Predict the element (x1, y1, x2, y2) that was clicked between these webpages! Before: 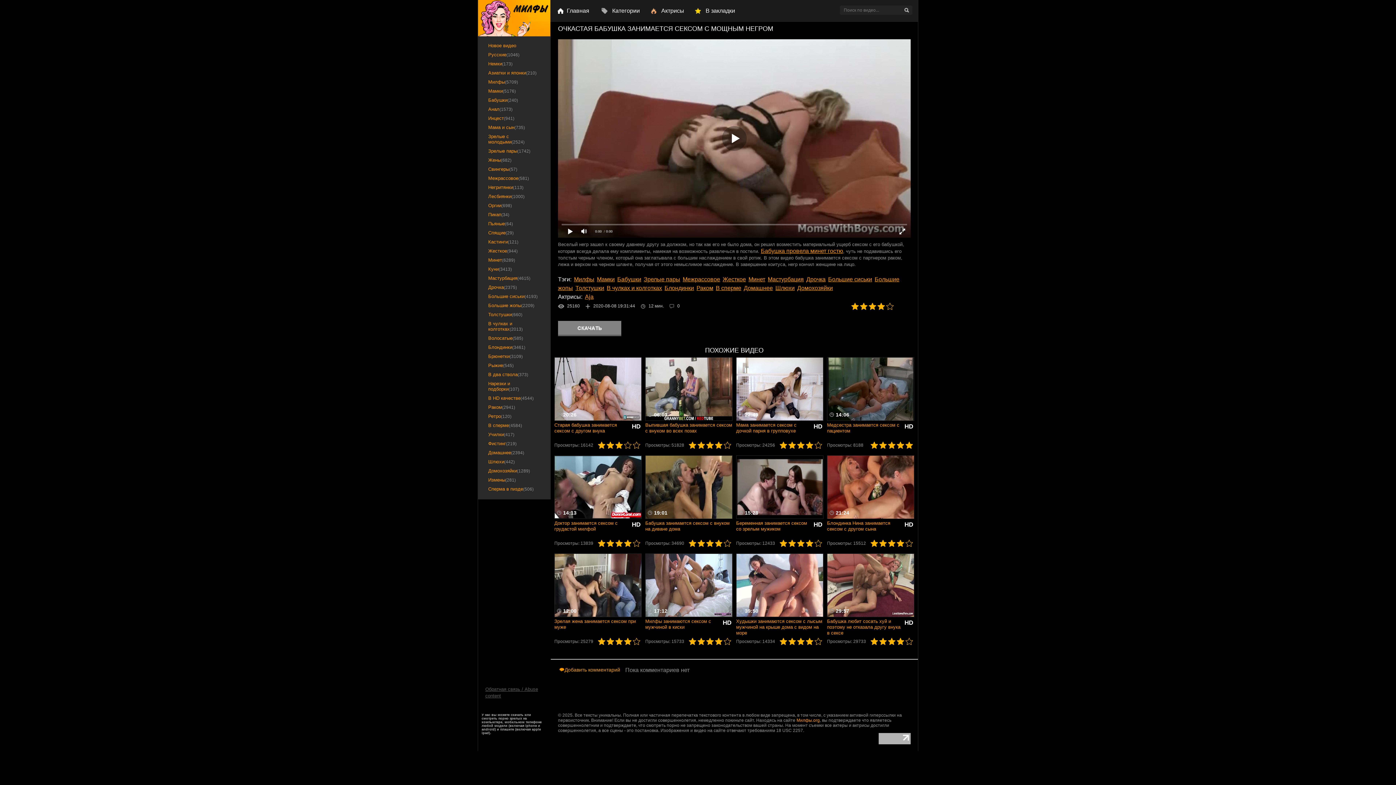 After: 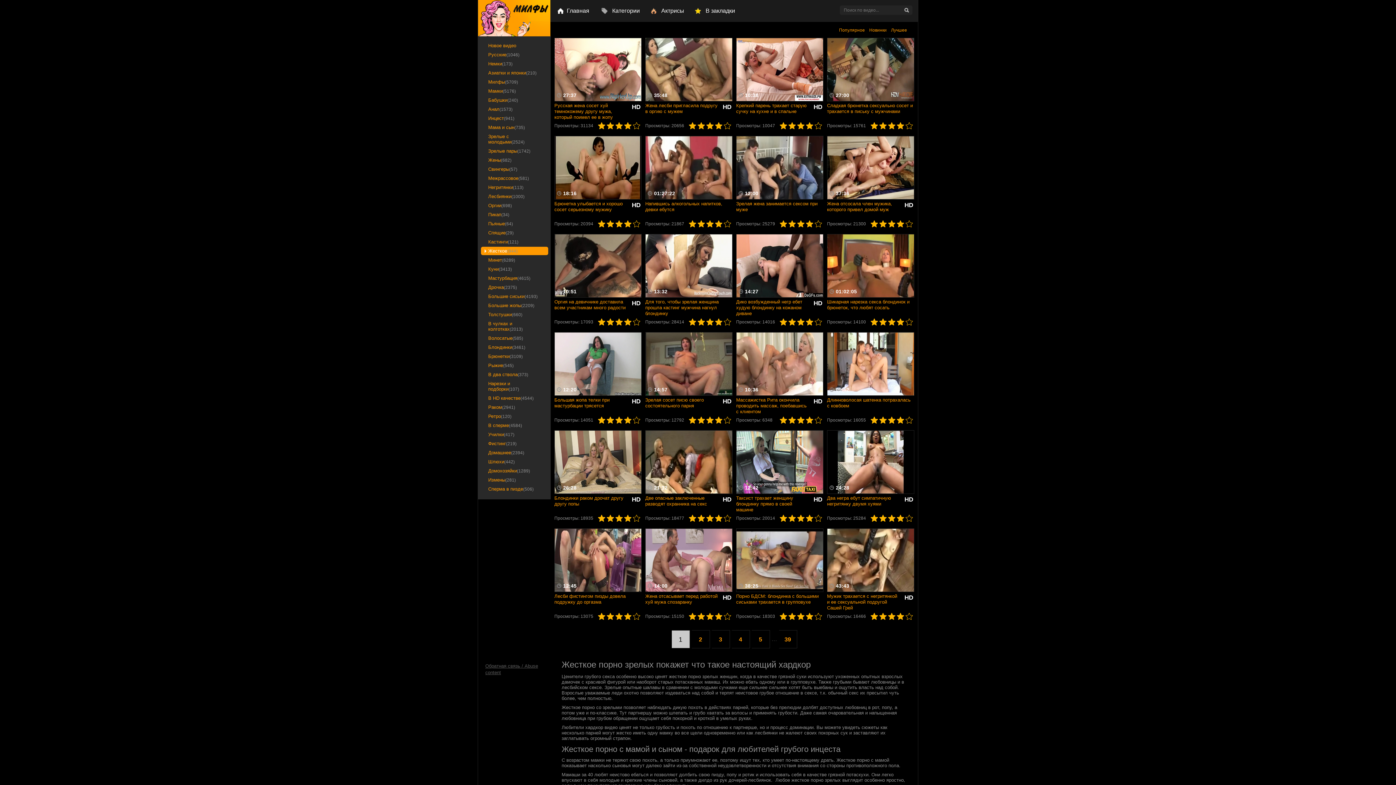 Action: label: Жесткое(944) bbox: (481, 246, 548, 255)